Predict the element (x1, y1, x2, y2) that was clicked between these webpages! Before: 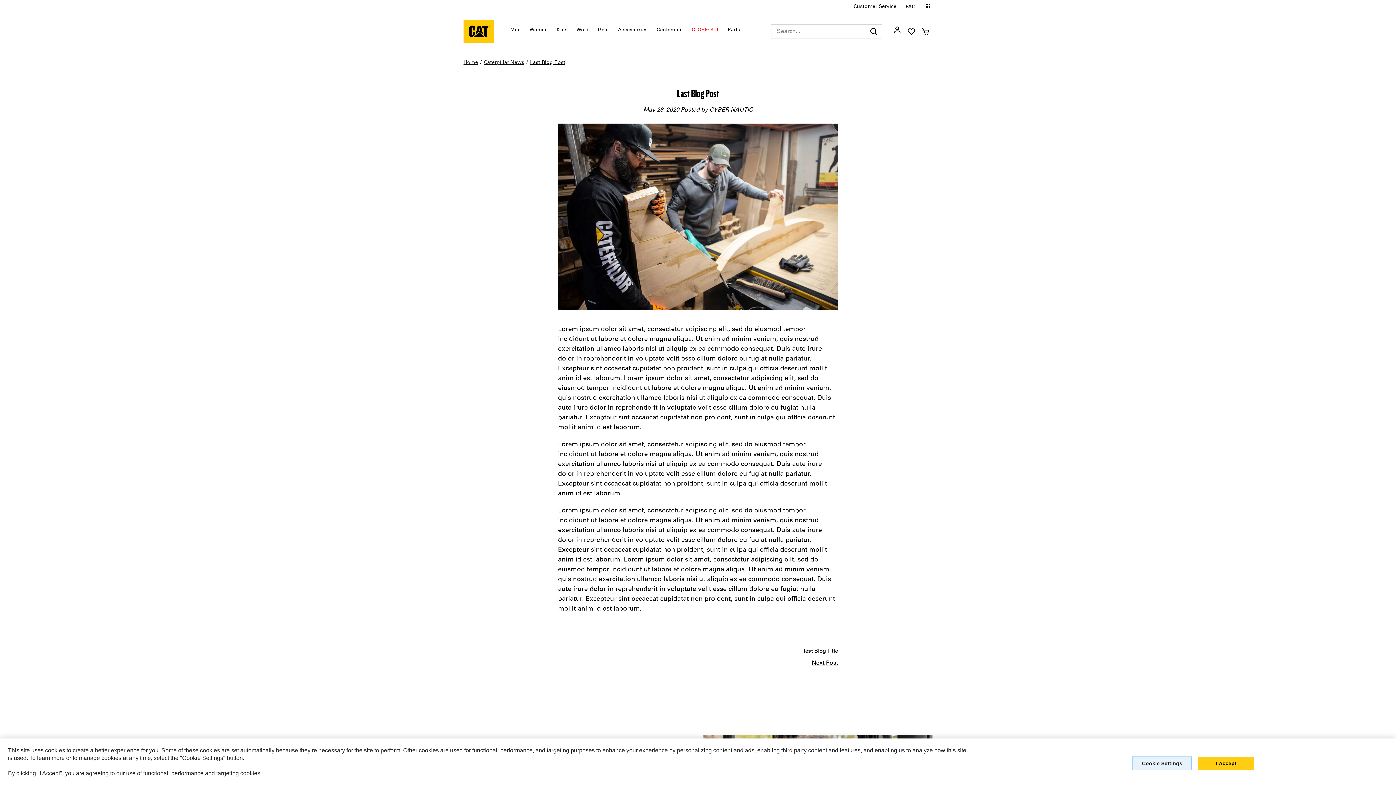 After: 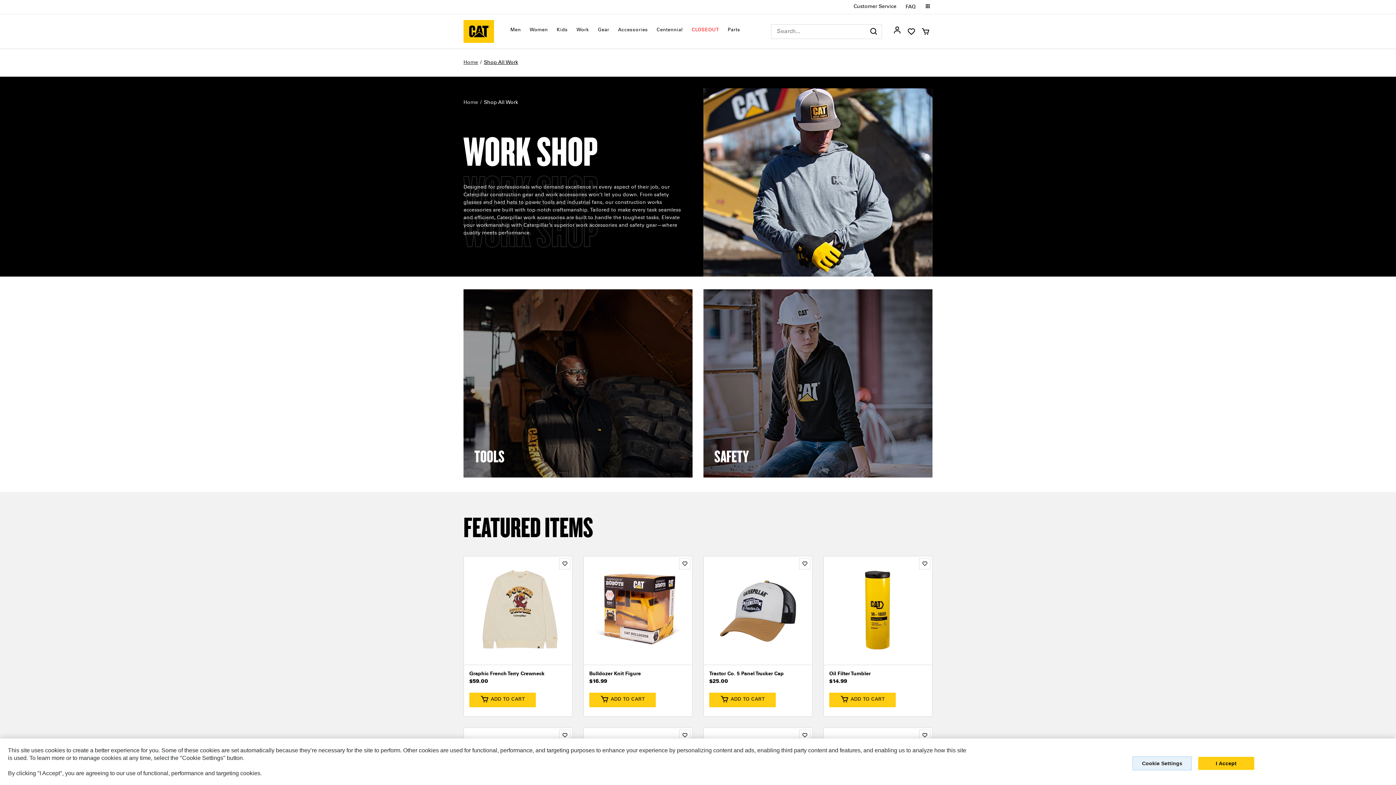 Action: bbox: (572, 16, 593, 44) label: Work